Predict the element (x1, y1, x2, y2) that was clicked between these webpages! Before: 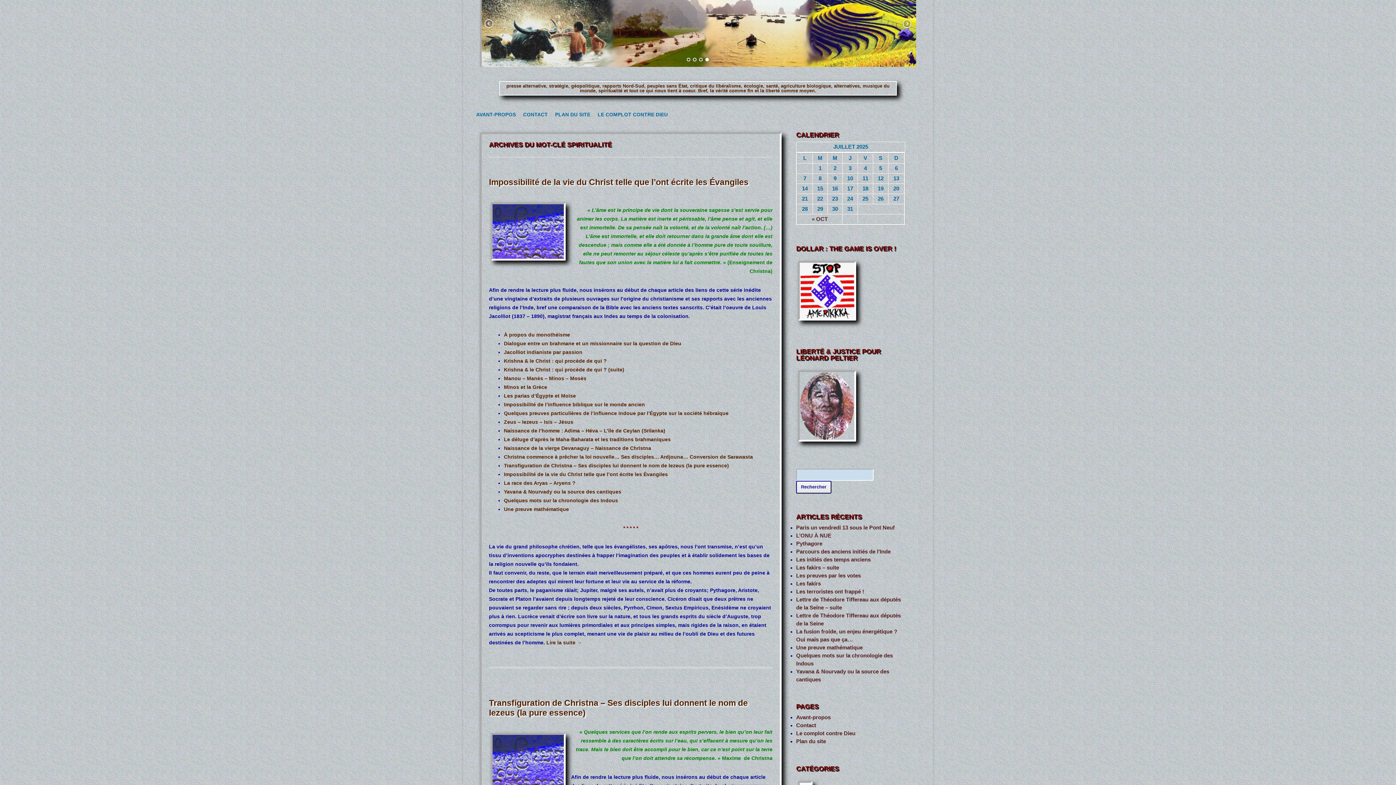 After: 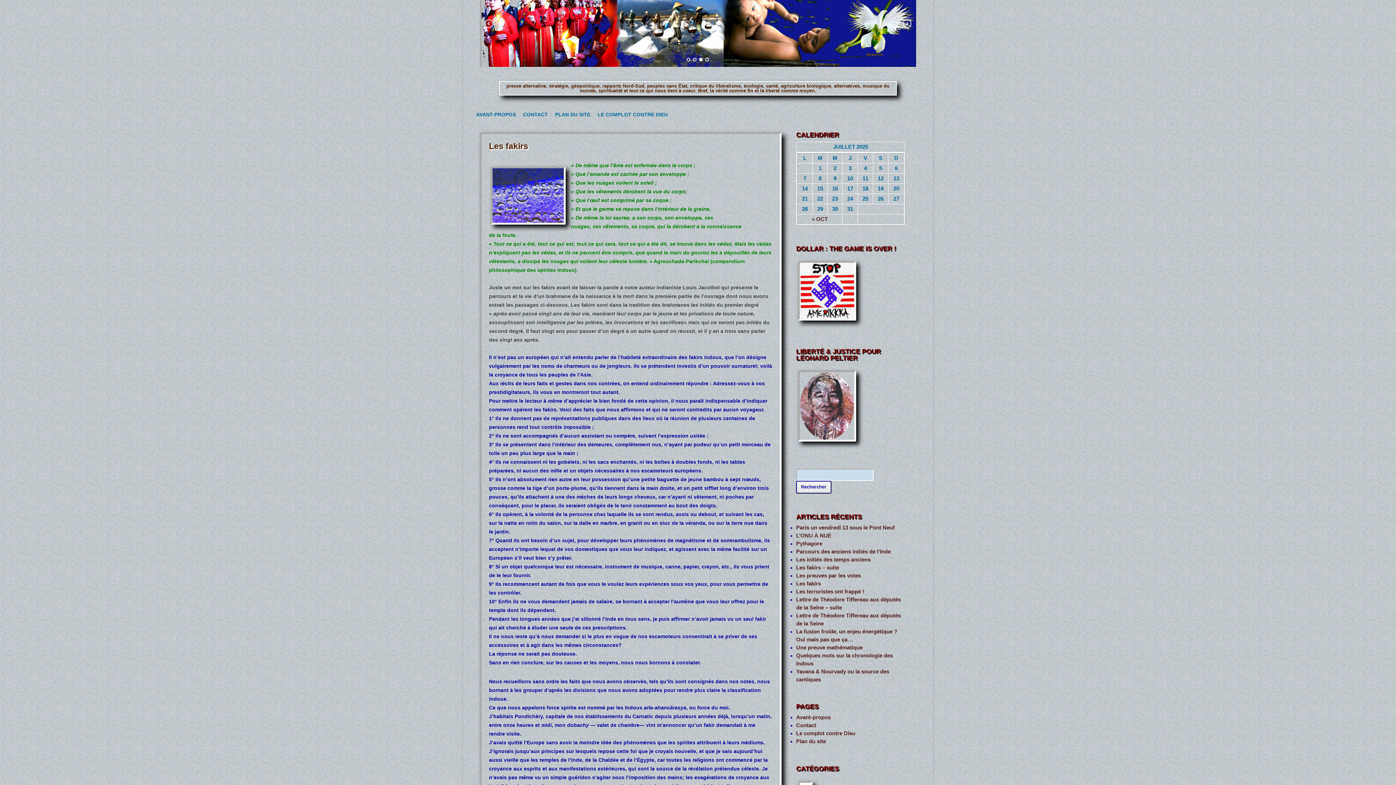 Action: bbox: (796, 580, 821, 586) label: Les fakirs